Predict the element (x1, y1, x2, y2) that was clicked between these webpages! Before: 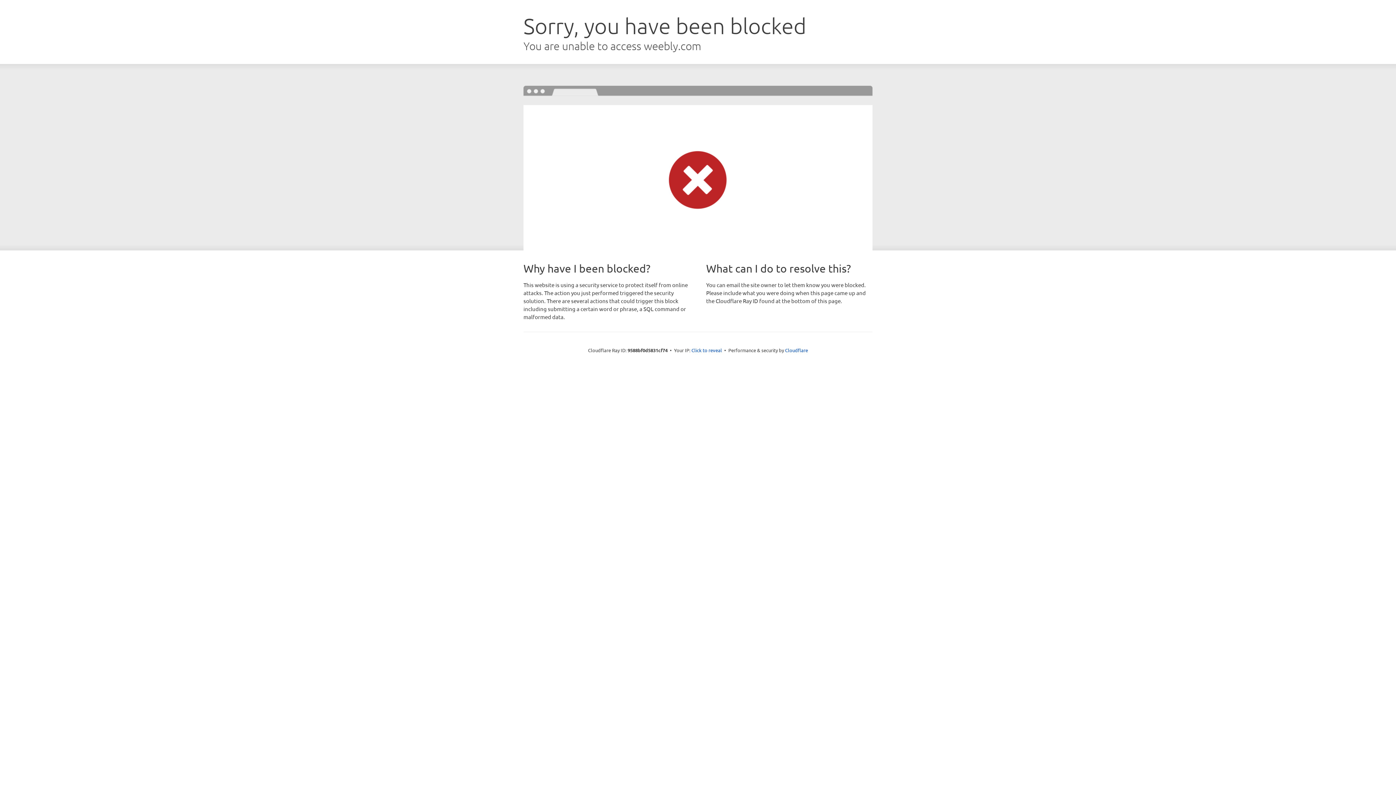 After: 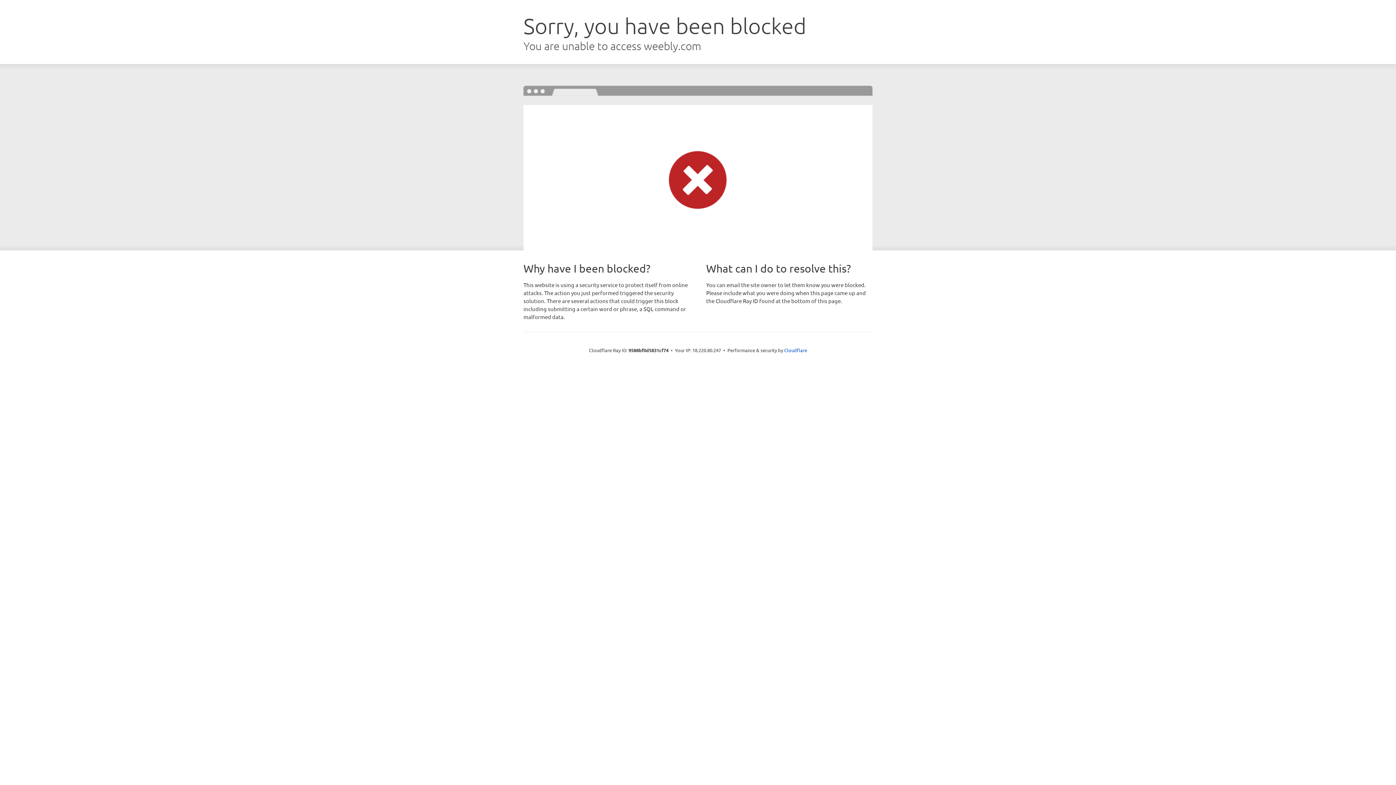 Action: label: Click to reveal bbox: (691, 346, 722, 353)